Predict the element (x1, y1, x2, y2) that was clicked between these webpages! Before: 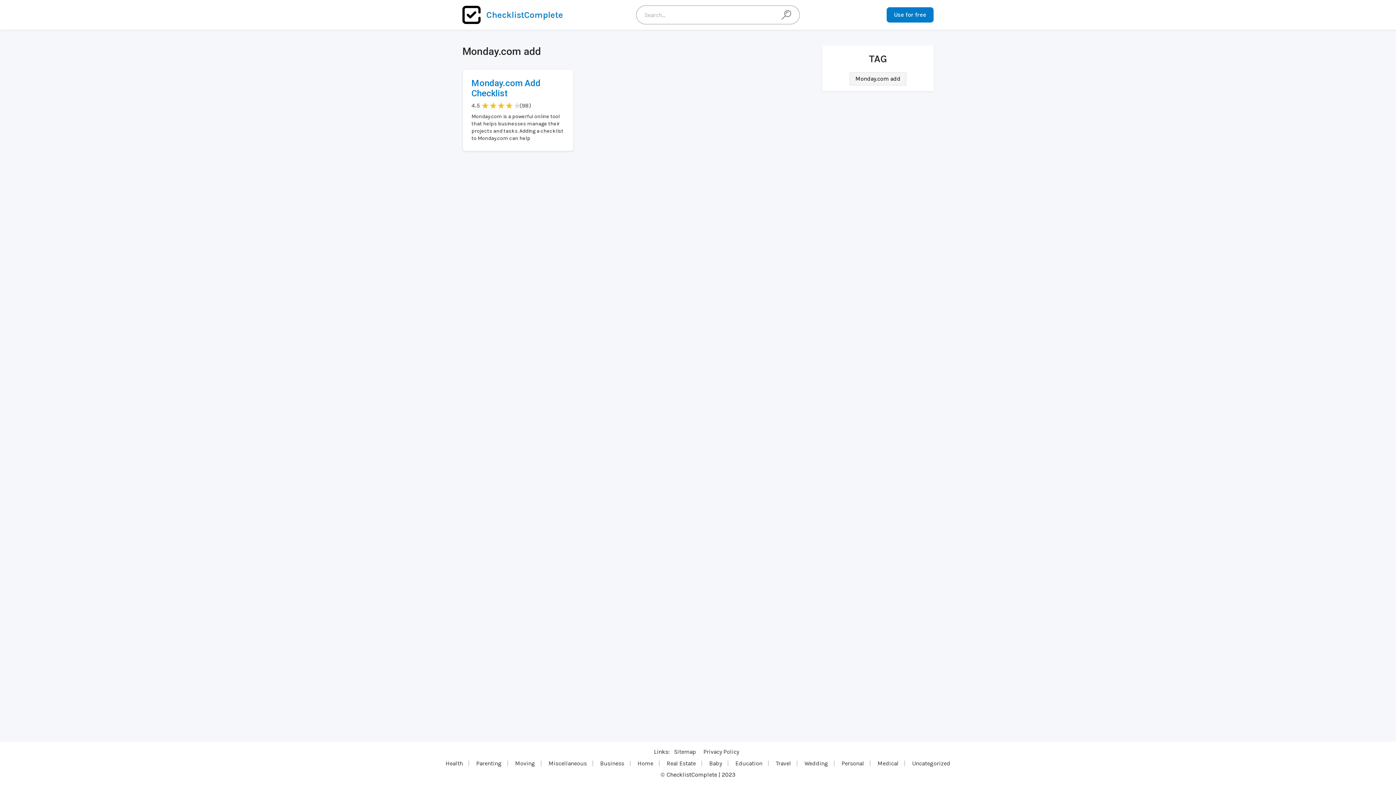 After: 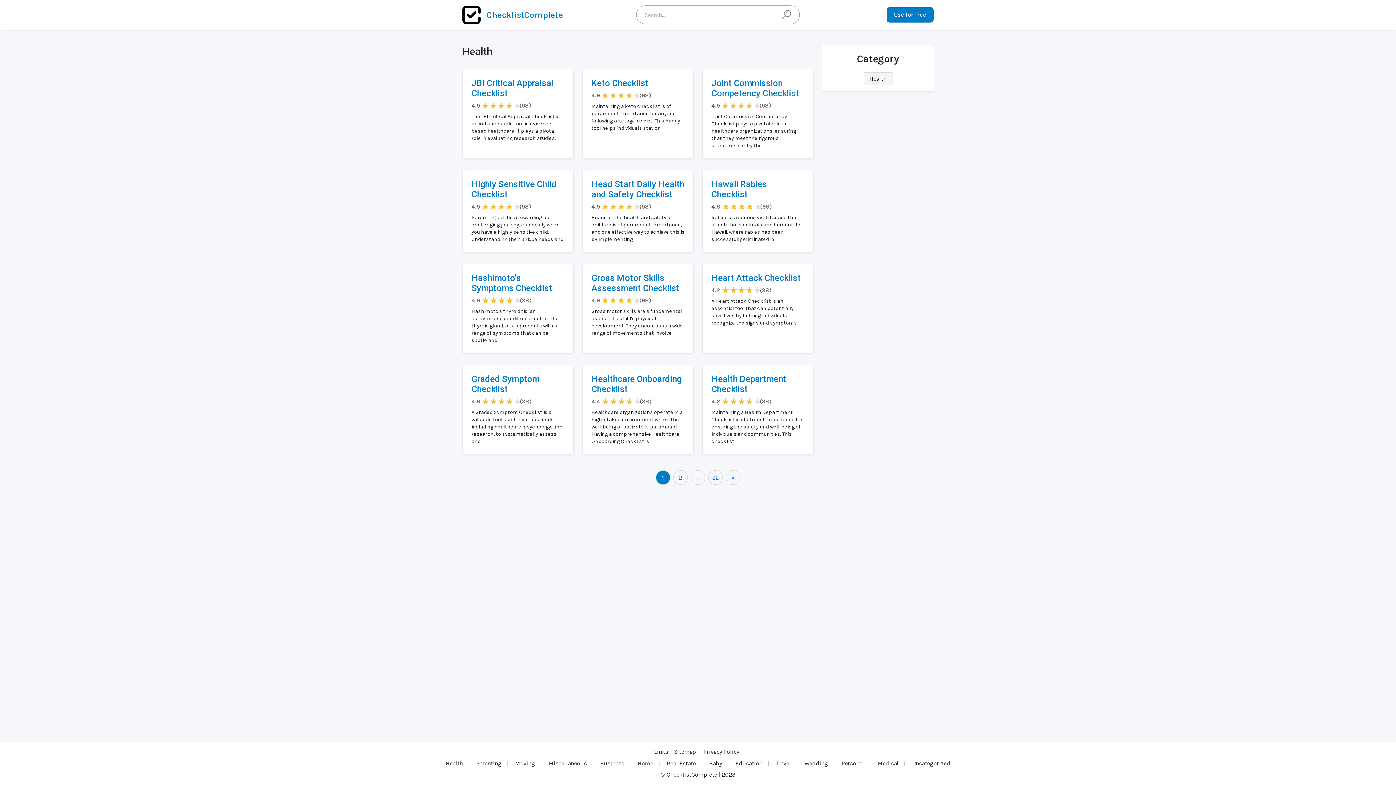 Action: bbox: (440, 761, 469, 766) label: Health